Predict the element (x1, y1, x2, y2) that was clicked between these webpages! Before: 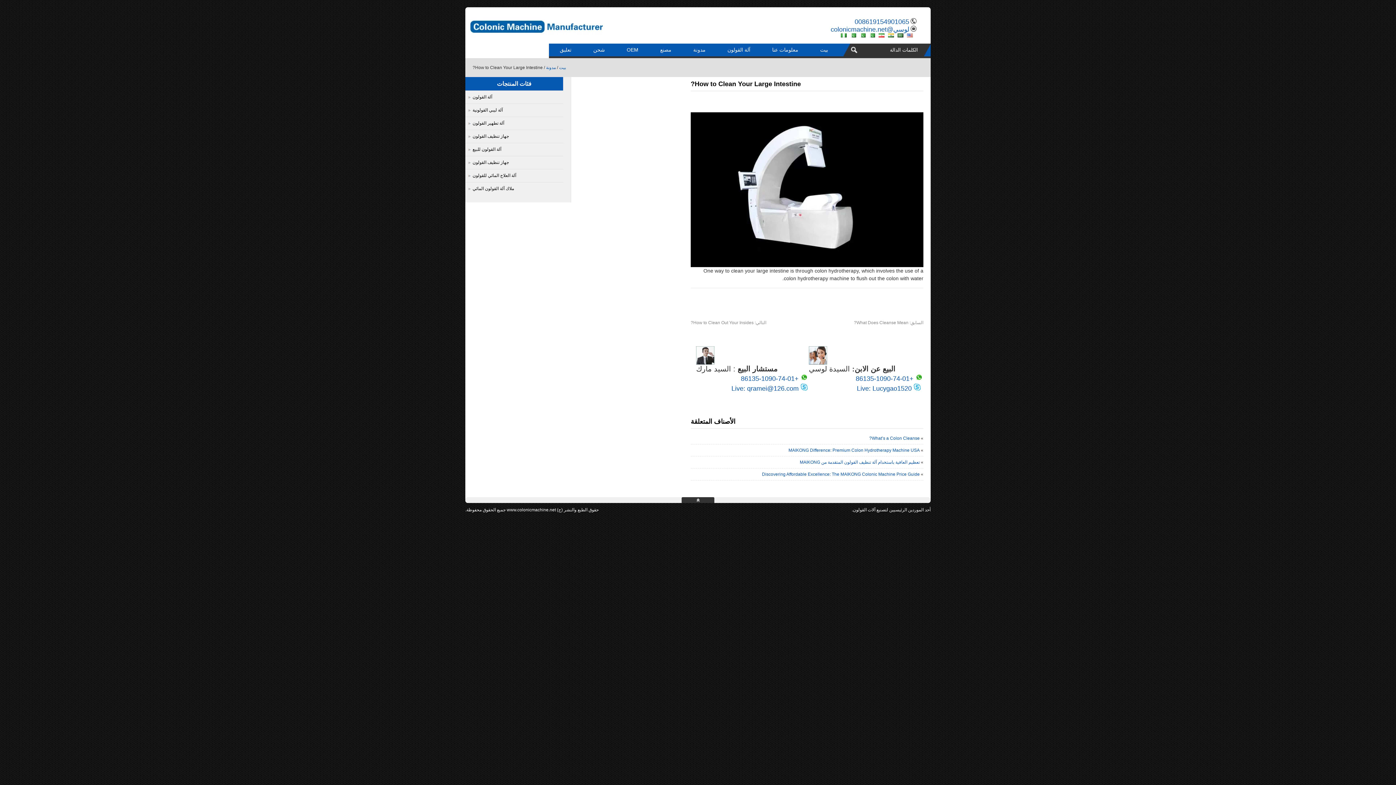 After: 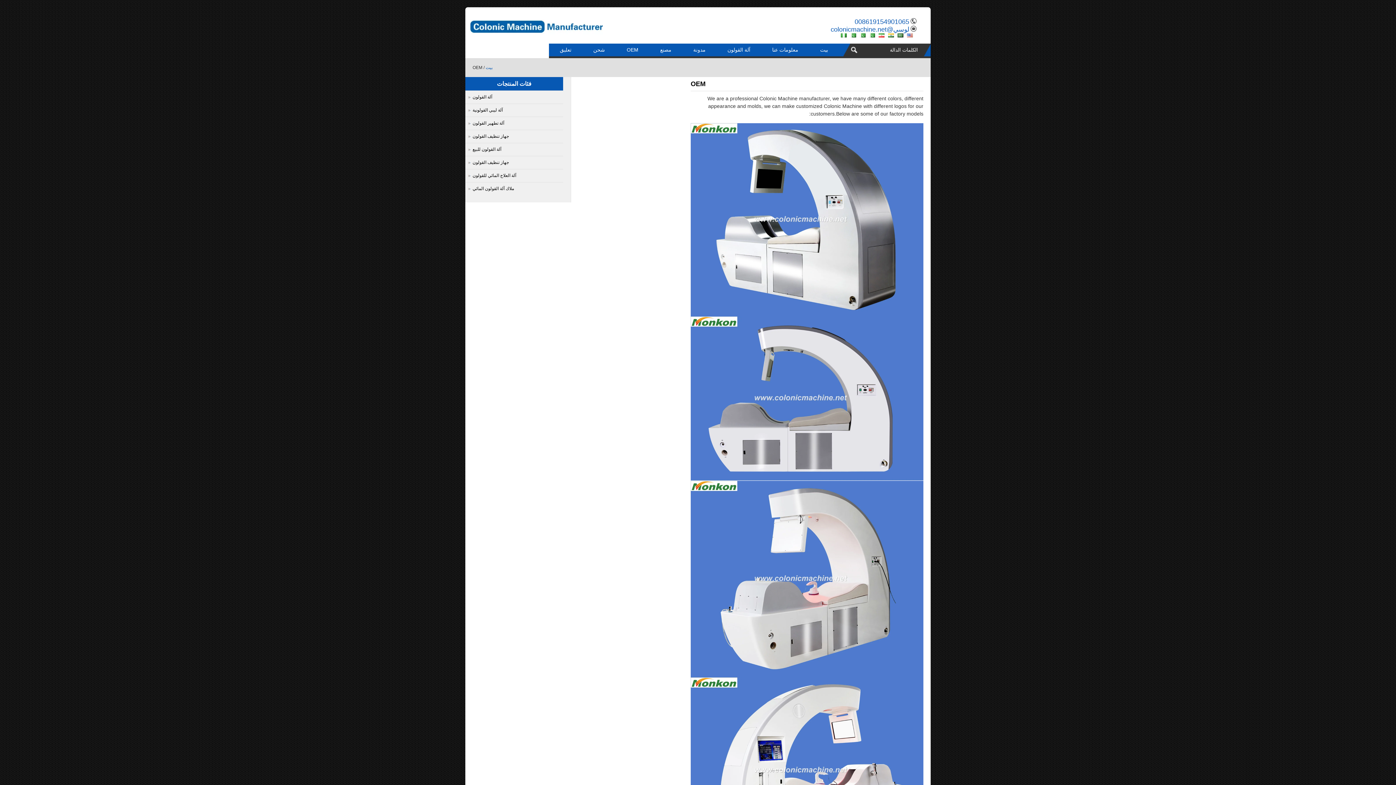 Action: bbox: (616, 43, 649, 56) label: OEM